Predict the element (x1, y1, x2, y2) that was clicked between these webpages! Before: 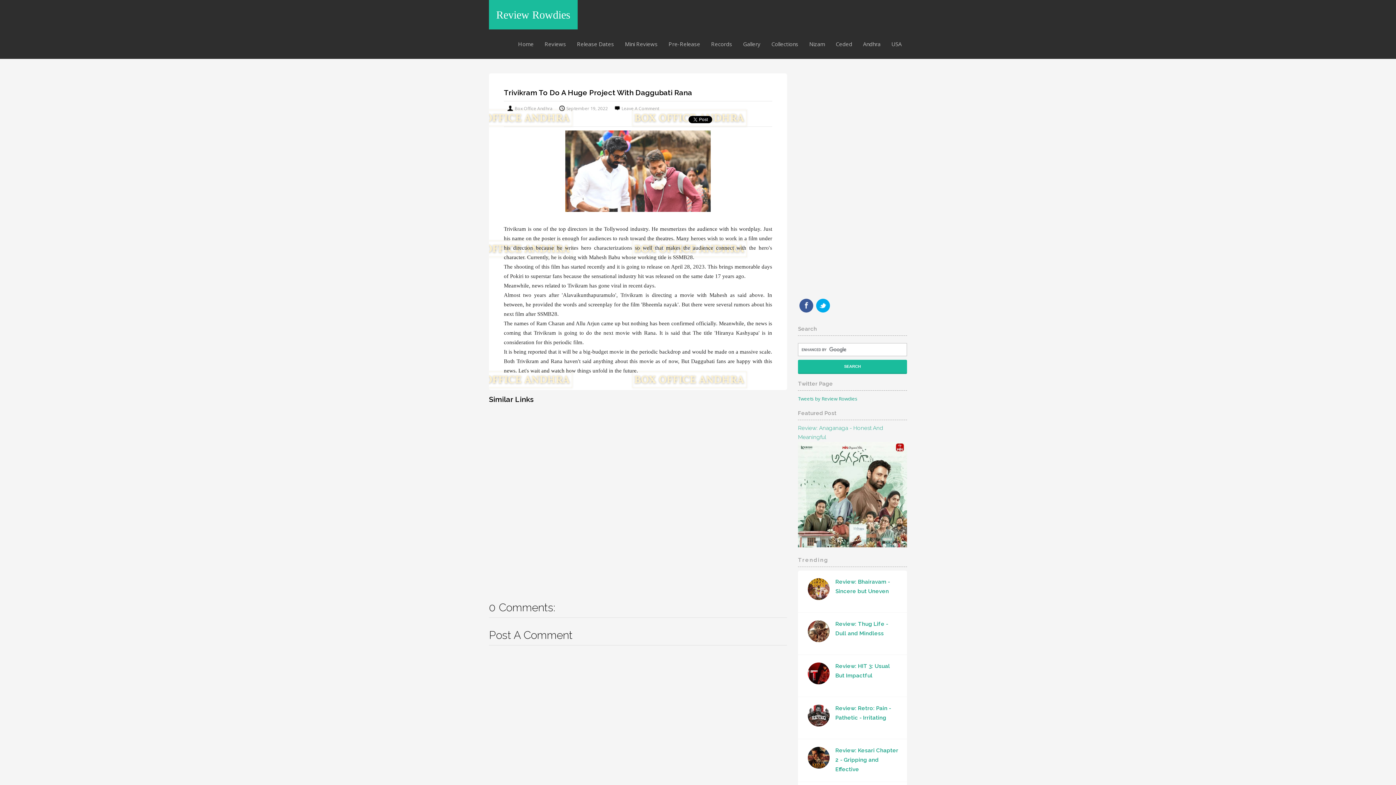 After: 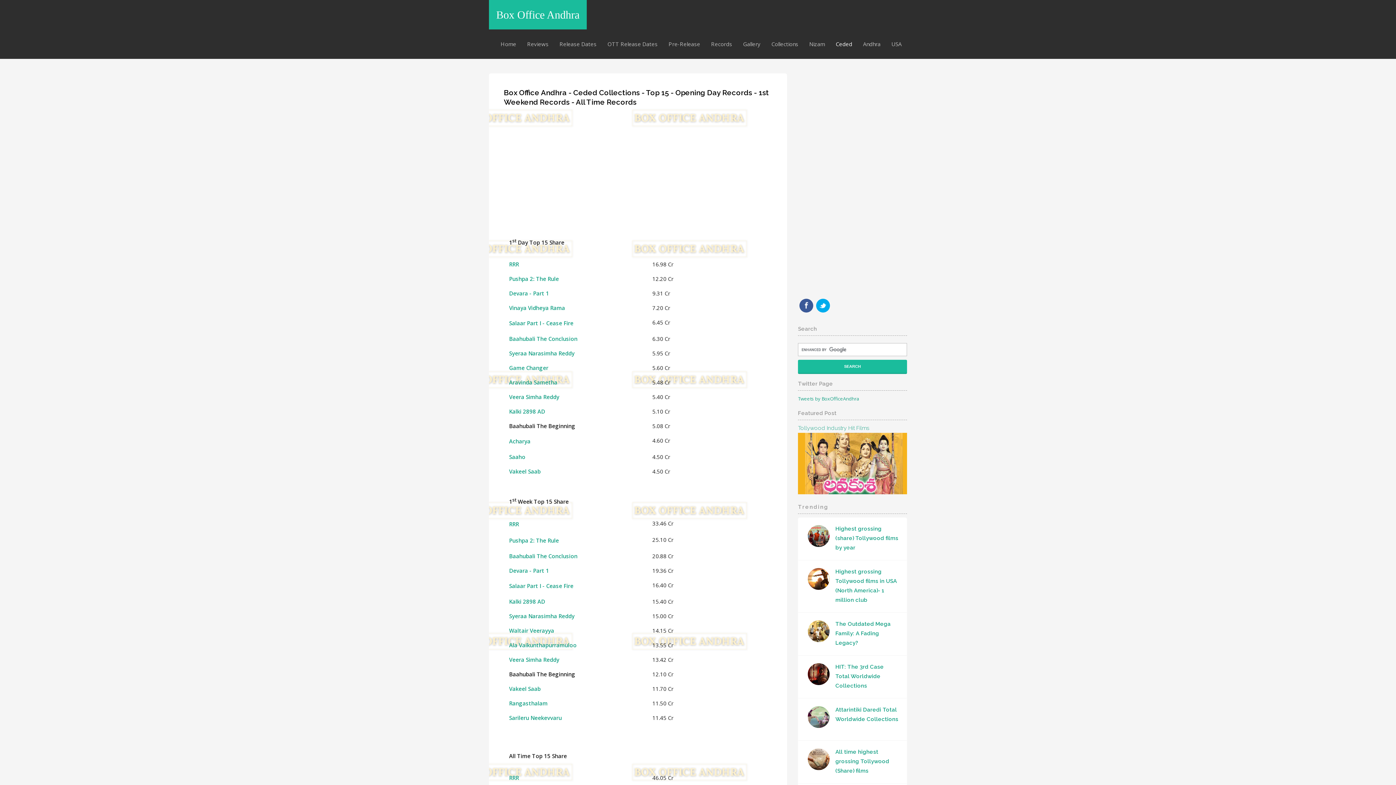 Action: label: Ceded bbox: (830, 29, 857, 58)